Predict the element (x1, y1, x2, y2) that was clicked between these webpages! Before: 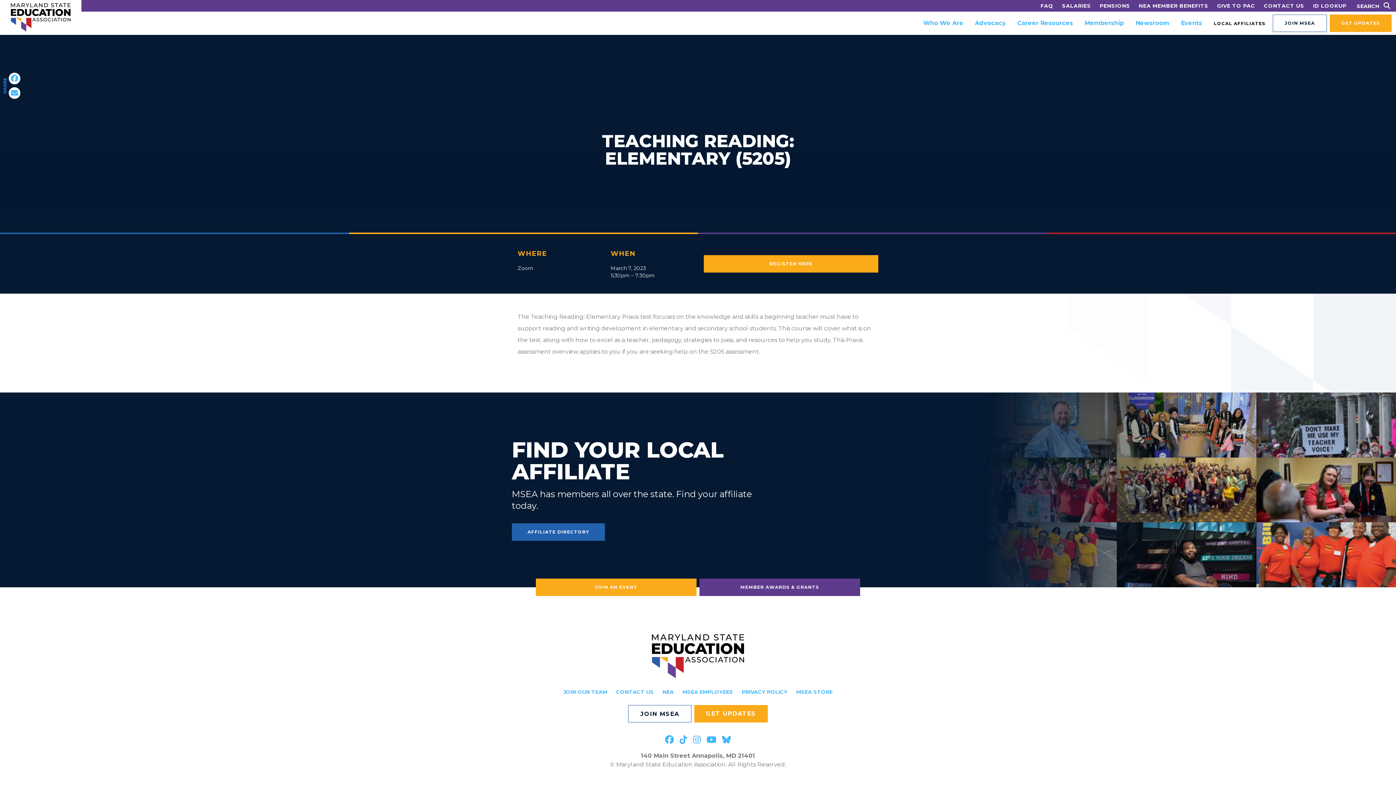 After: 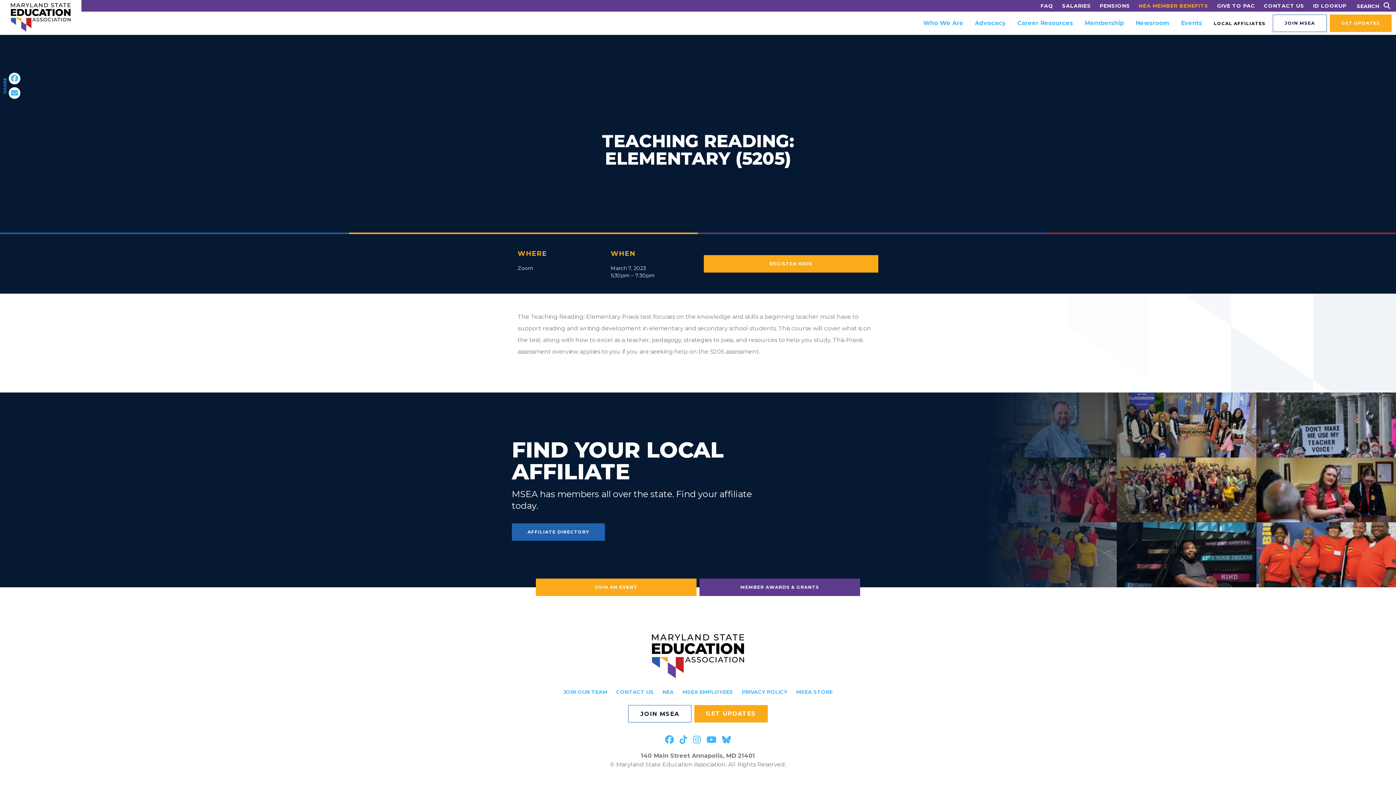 Action: label: NEA MEMBER BENEFITS bbox: (1139, 2, 1208, 9)